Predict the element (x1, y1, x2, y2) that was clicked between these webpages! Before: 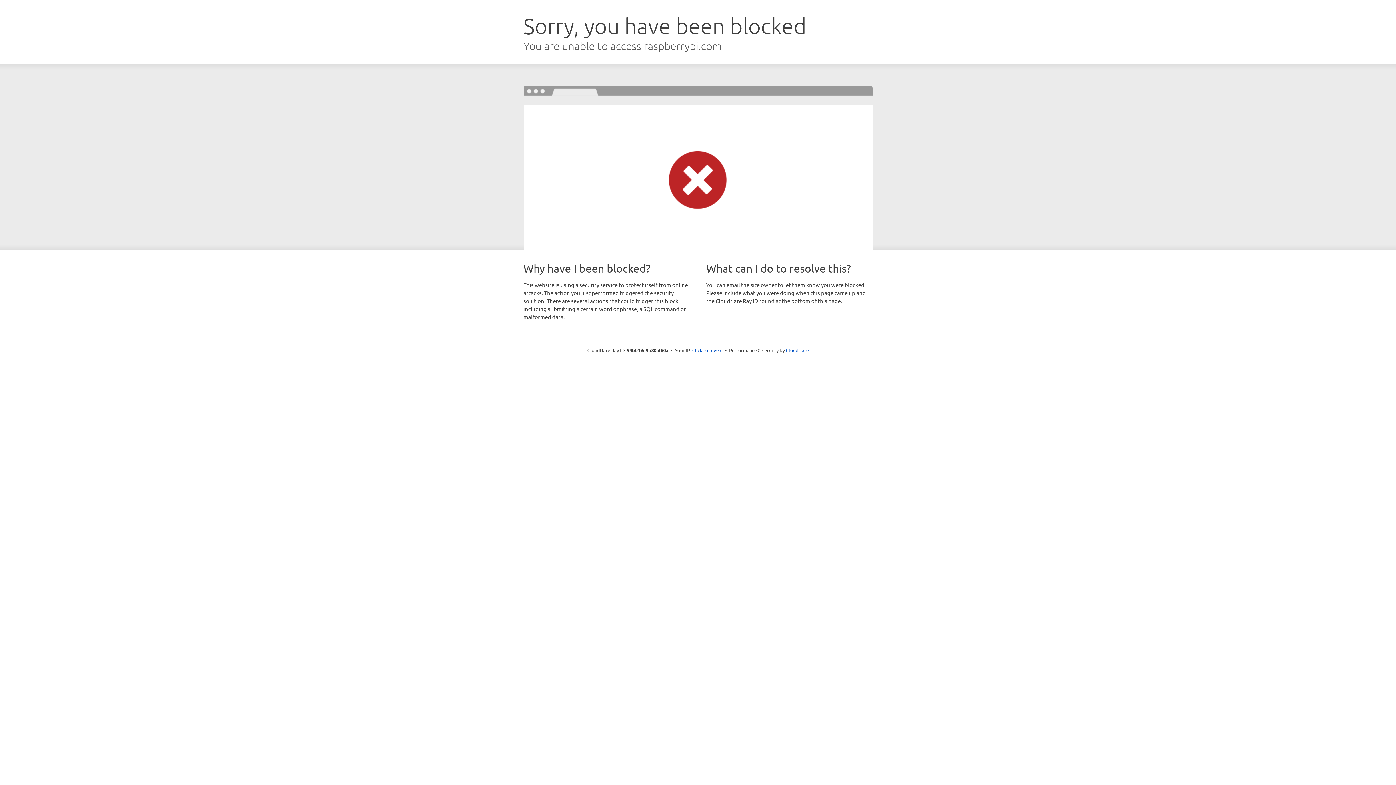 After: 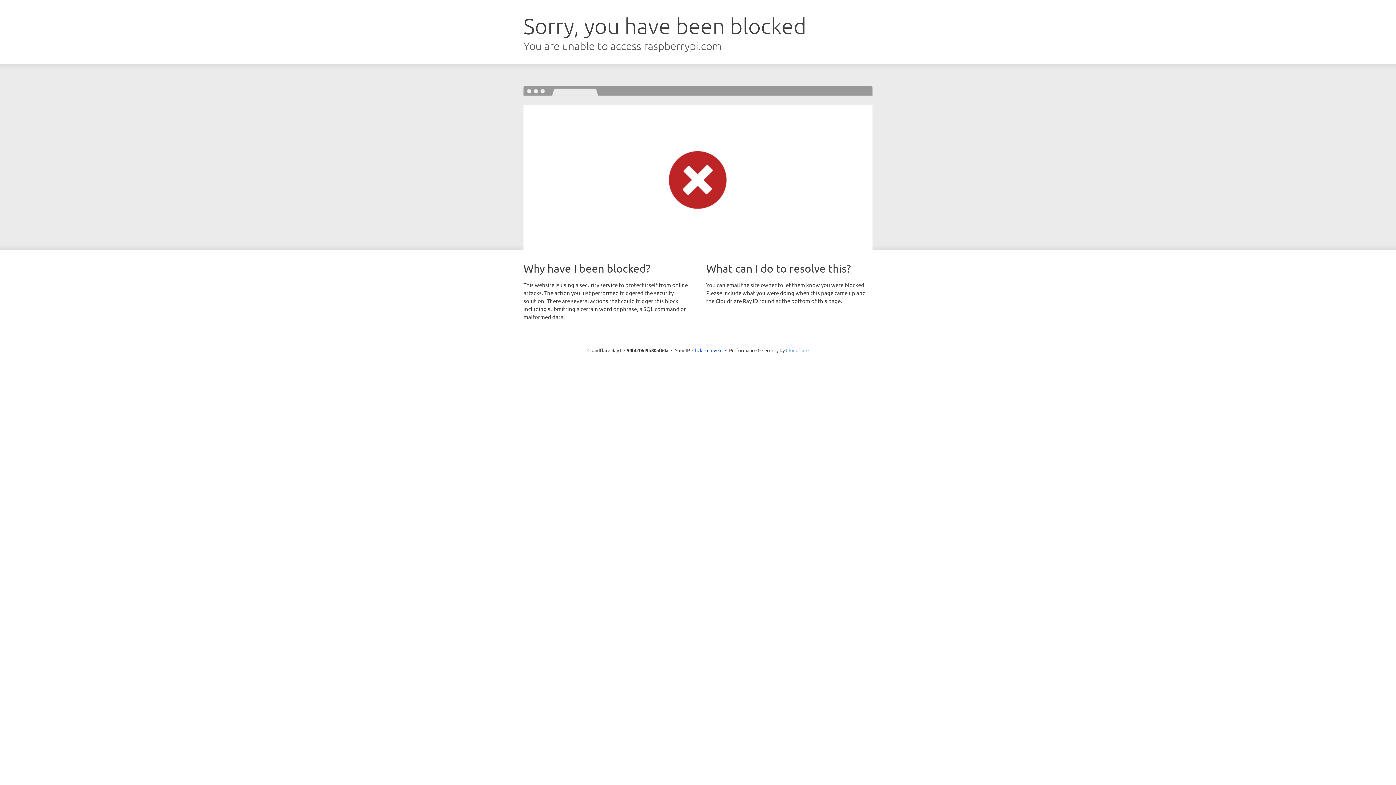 Action: label: Cloudflare bbox: (786, 347, 808, 353)